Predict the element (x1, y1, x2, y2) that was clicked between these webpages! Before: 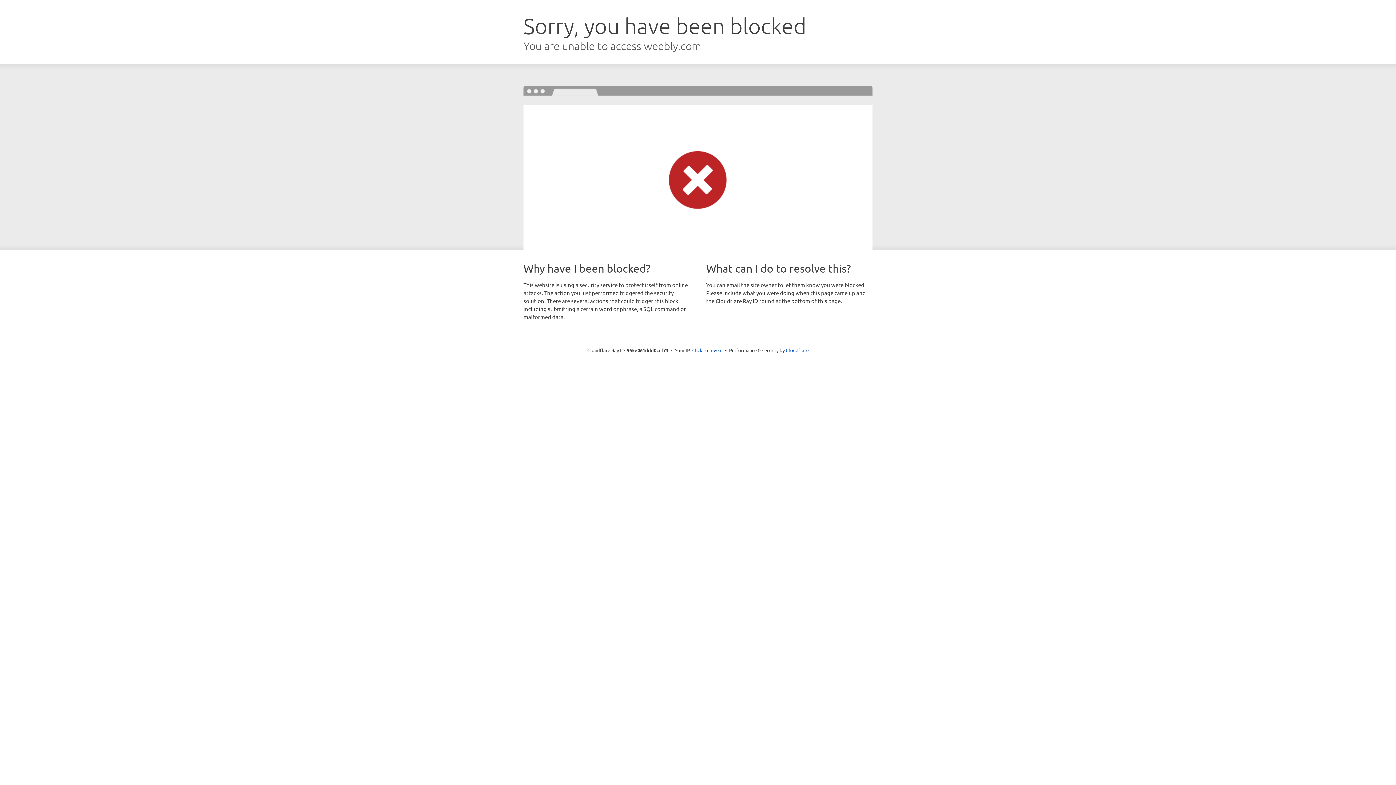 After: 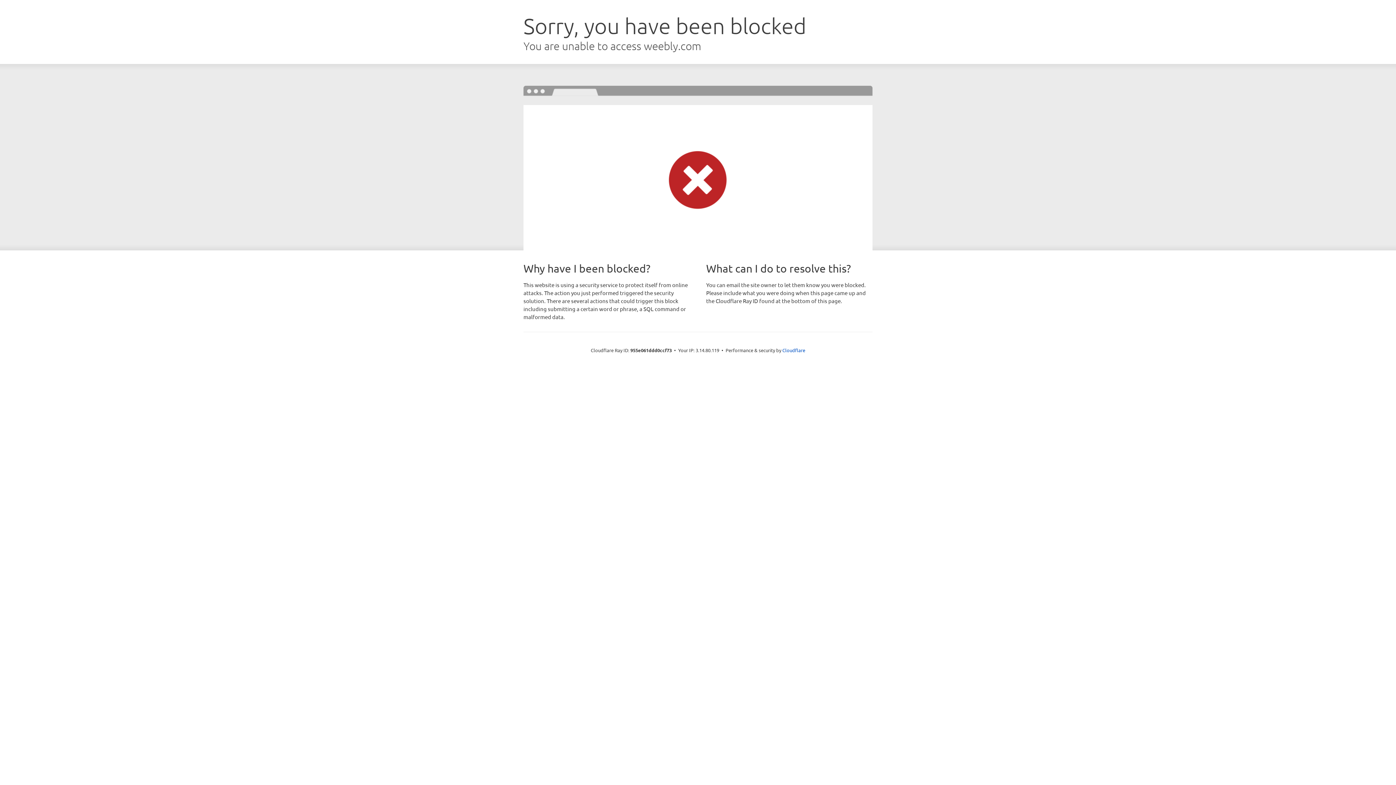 Action: bbox: (692, 346, 722, 353) label: Click to reveal